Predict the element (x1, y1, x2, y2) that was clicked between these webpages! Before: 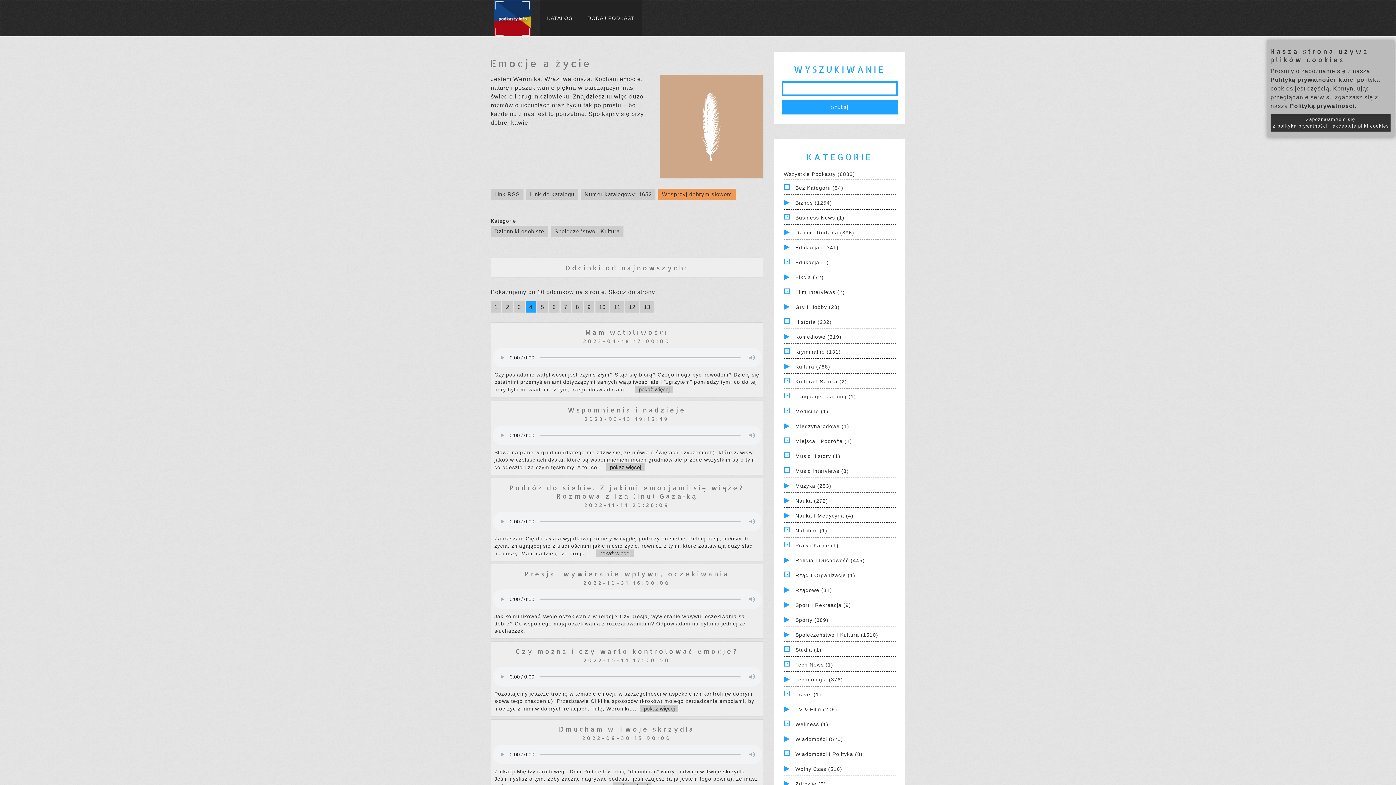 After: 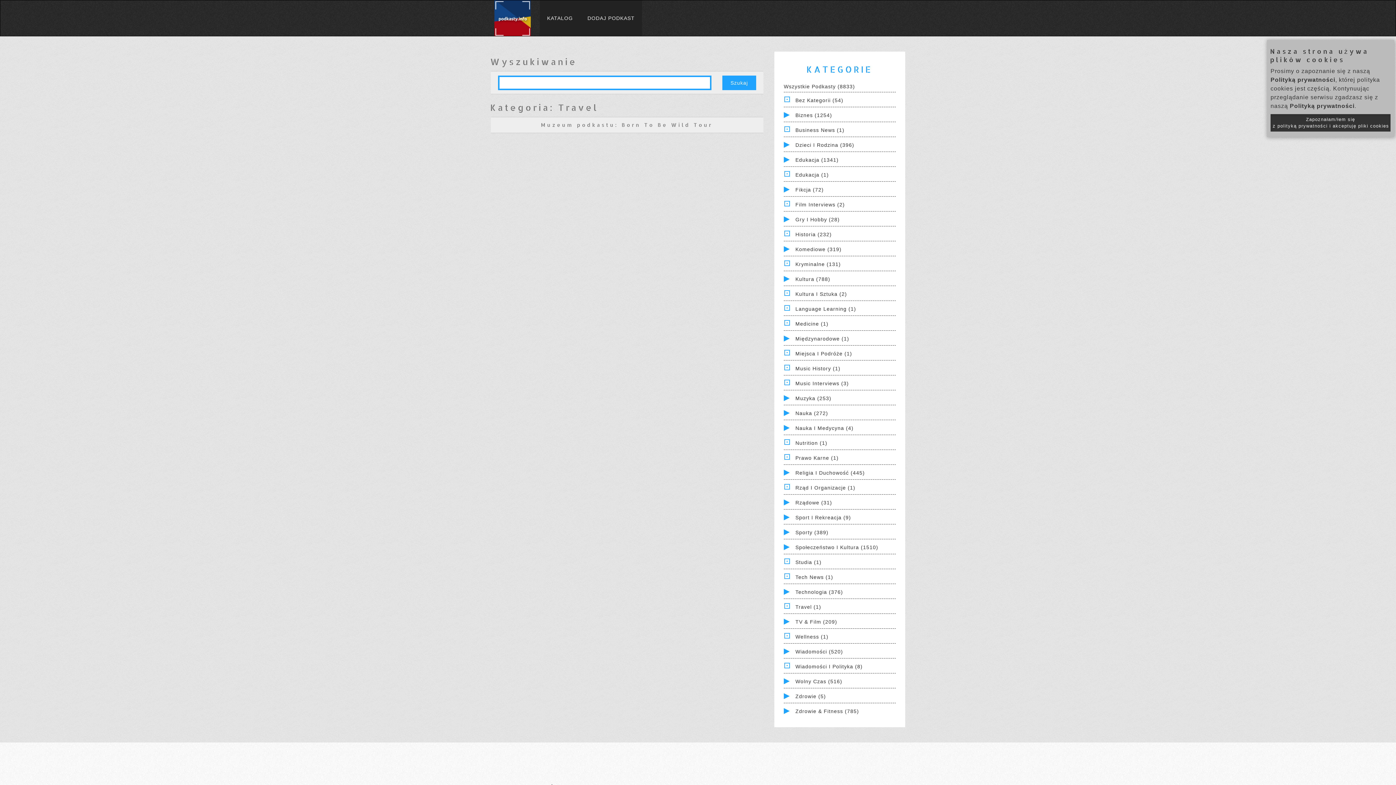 Action: bbox: (795, 692, 821, 697) label: Travel (1)